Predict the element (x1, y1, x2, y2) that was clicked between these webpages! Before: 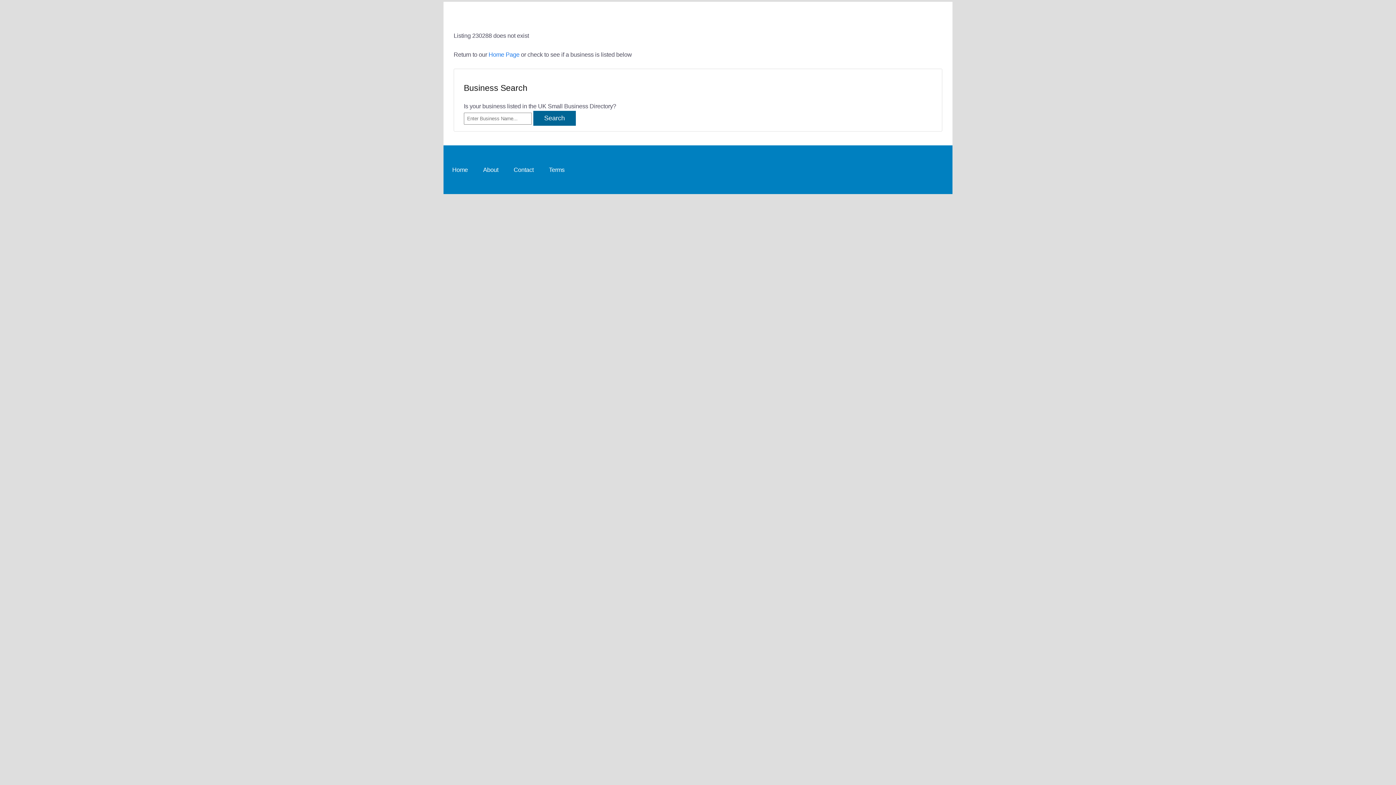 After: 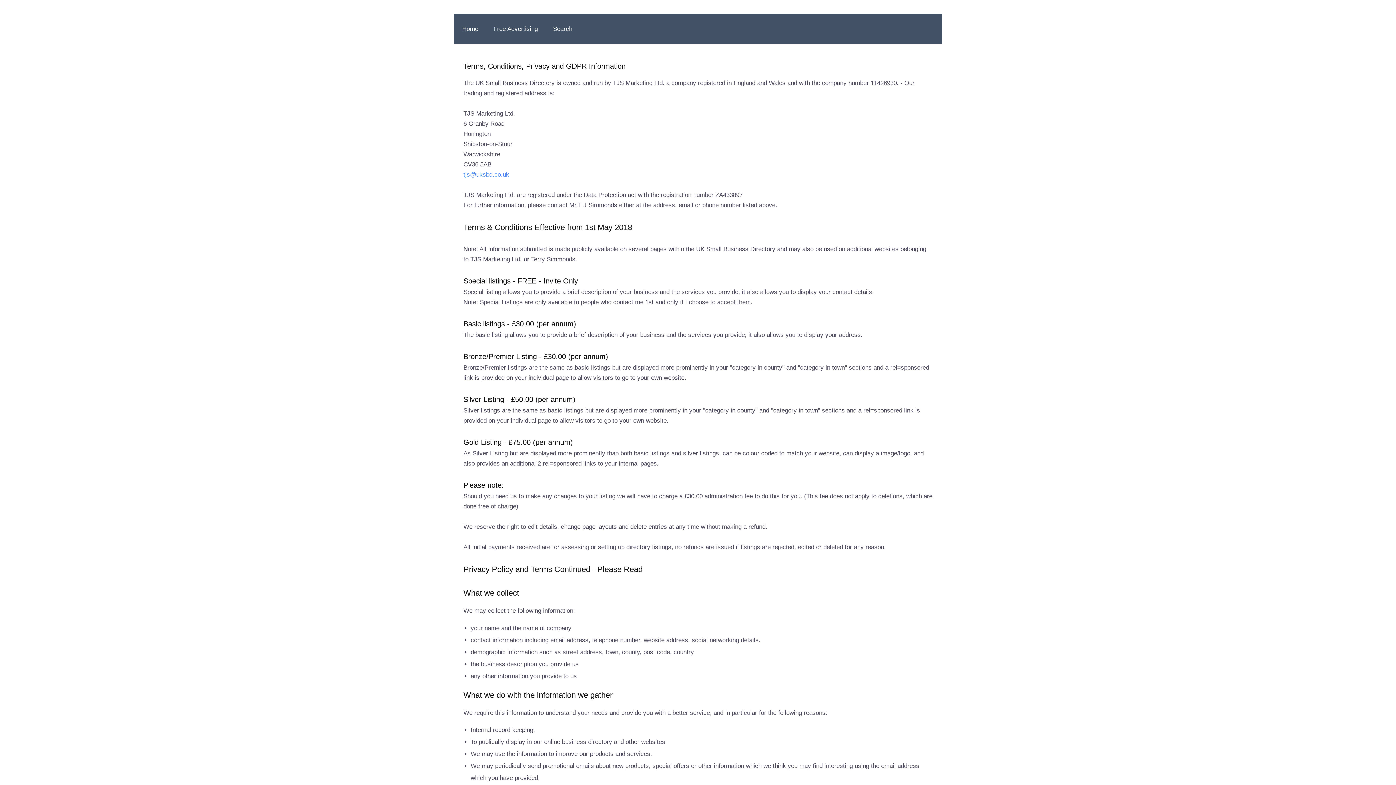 Action: bbox: (544, 161, 569, 178) label: Terms